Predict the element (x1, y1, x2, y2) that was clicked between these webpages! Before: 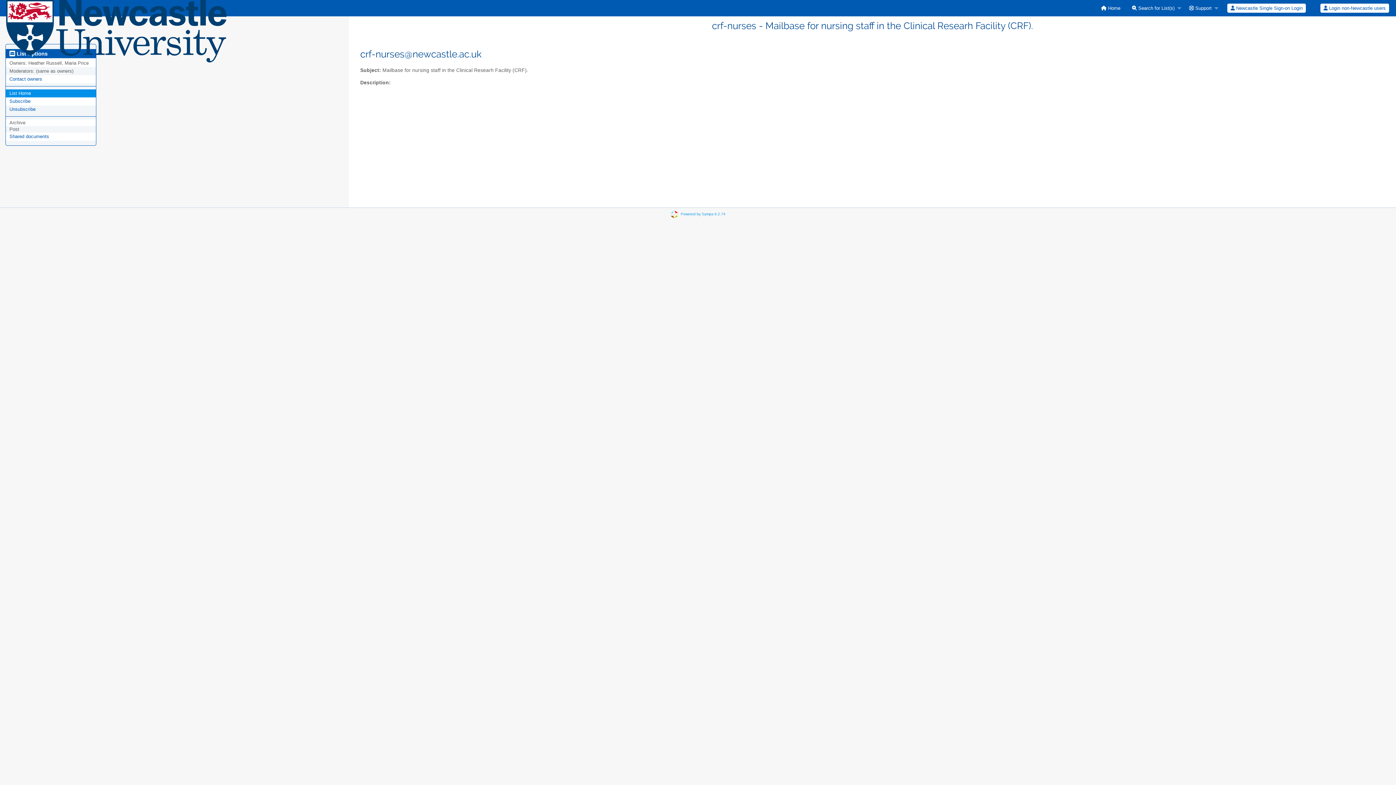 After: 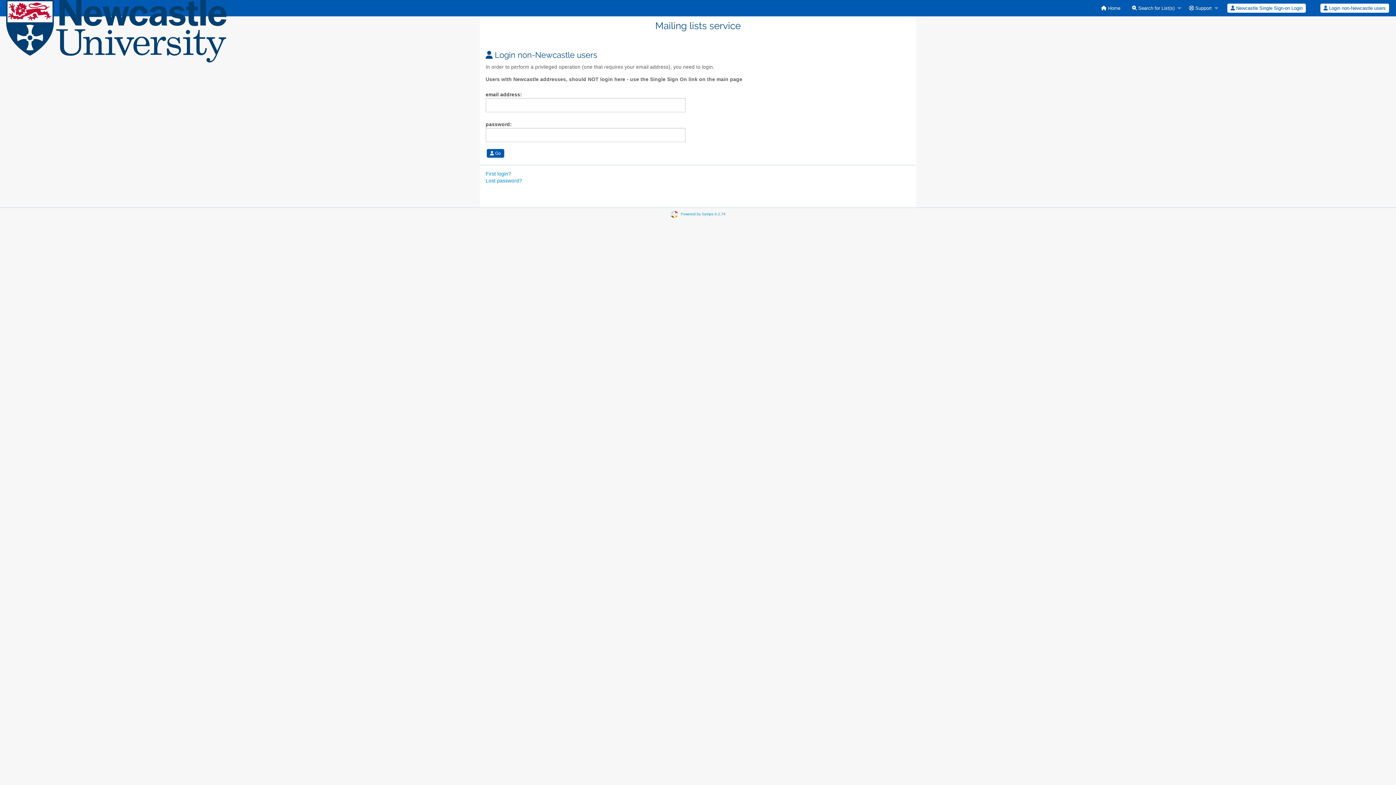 Action: bbox: (1320, 3, 1389, 12) label:  Login non-Newcastle users